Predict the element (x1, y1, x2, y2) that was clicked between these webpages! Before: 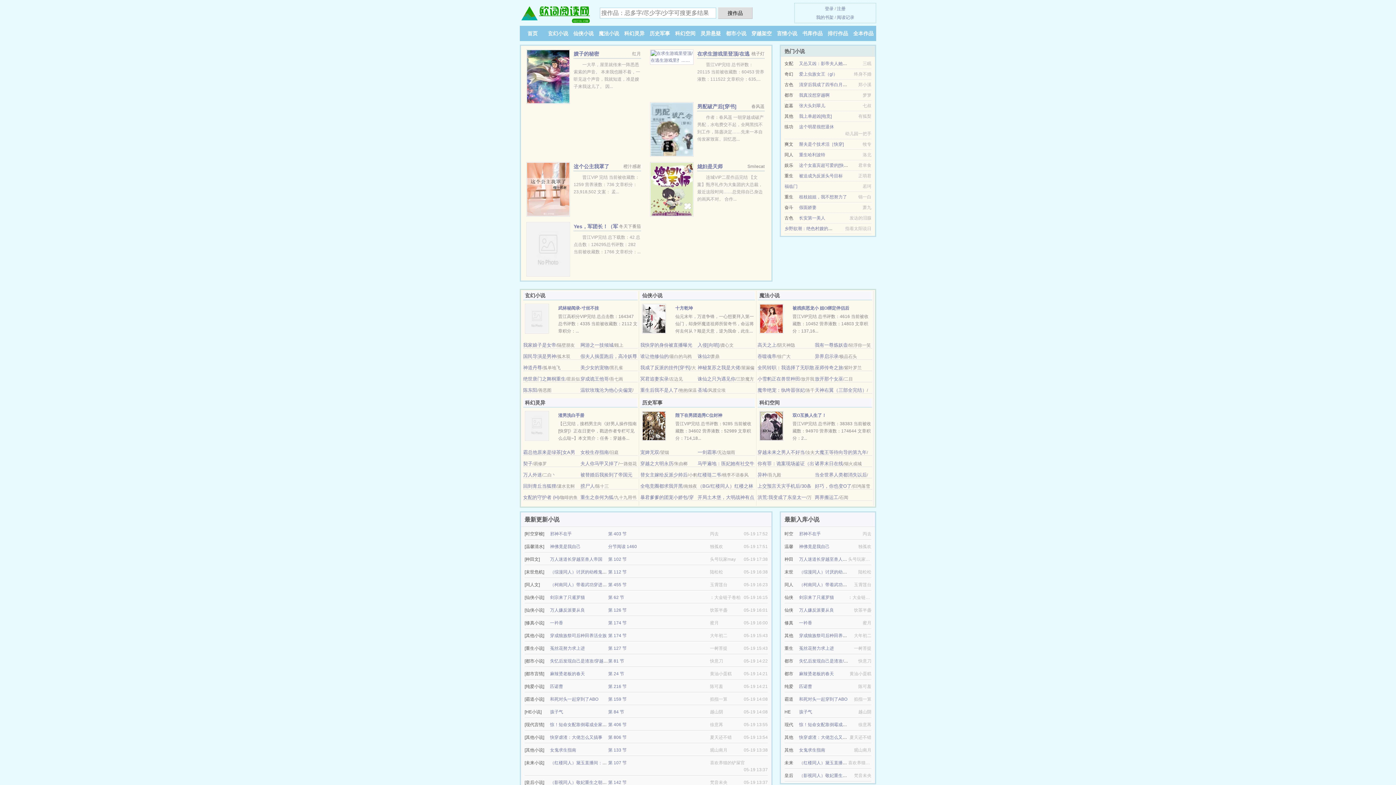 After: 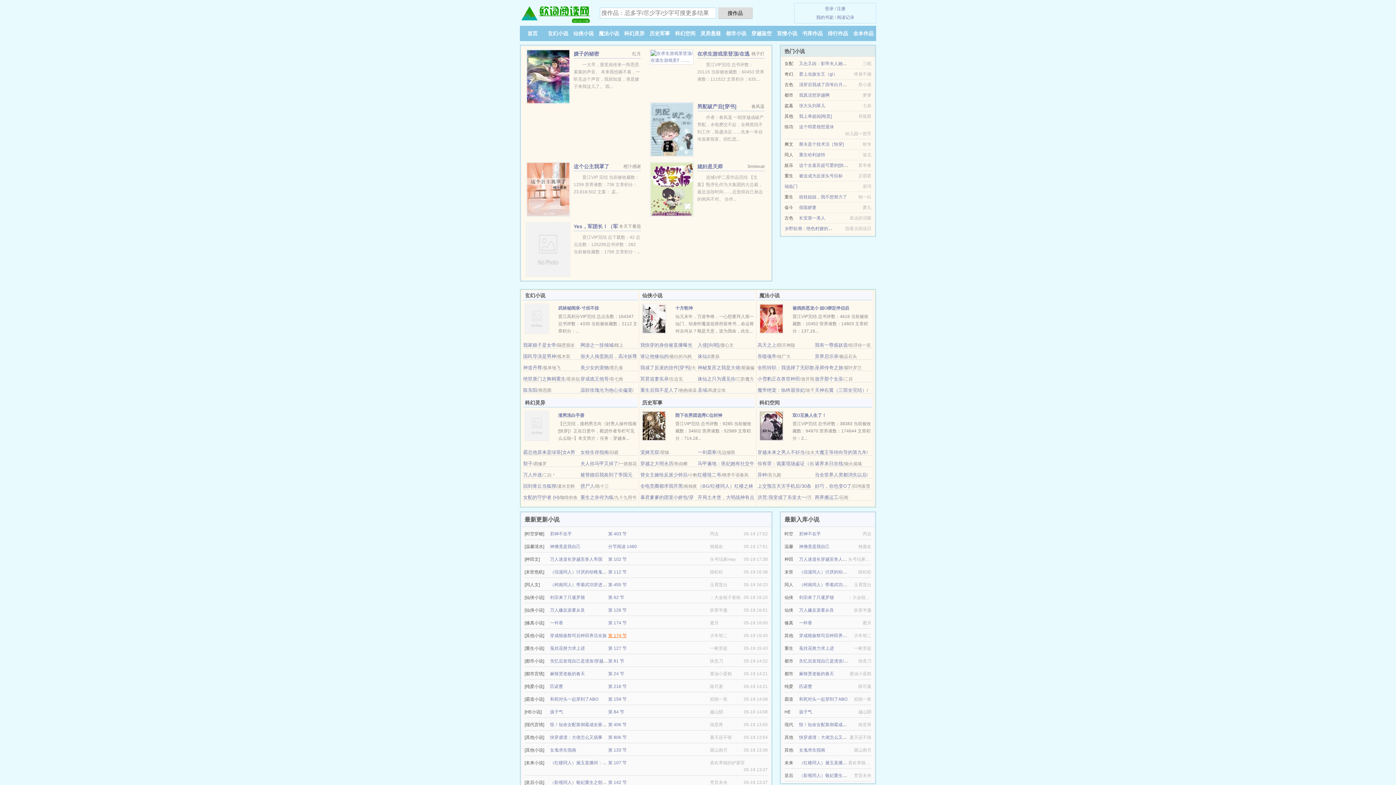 Action: label: 第 174 节 bbox: (608, 633, 626, 638)